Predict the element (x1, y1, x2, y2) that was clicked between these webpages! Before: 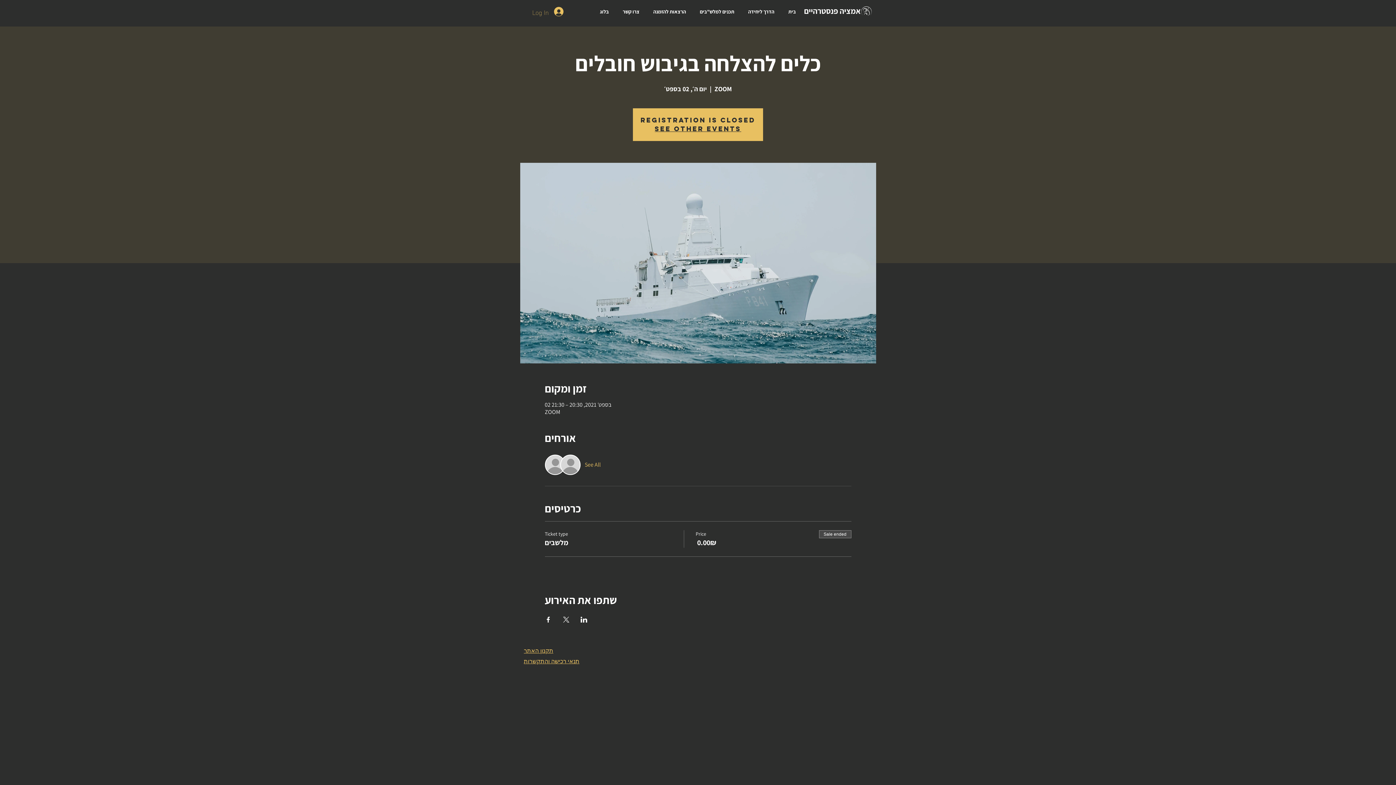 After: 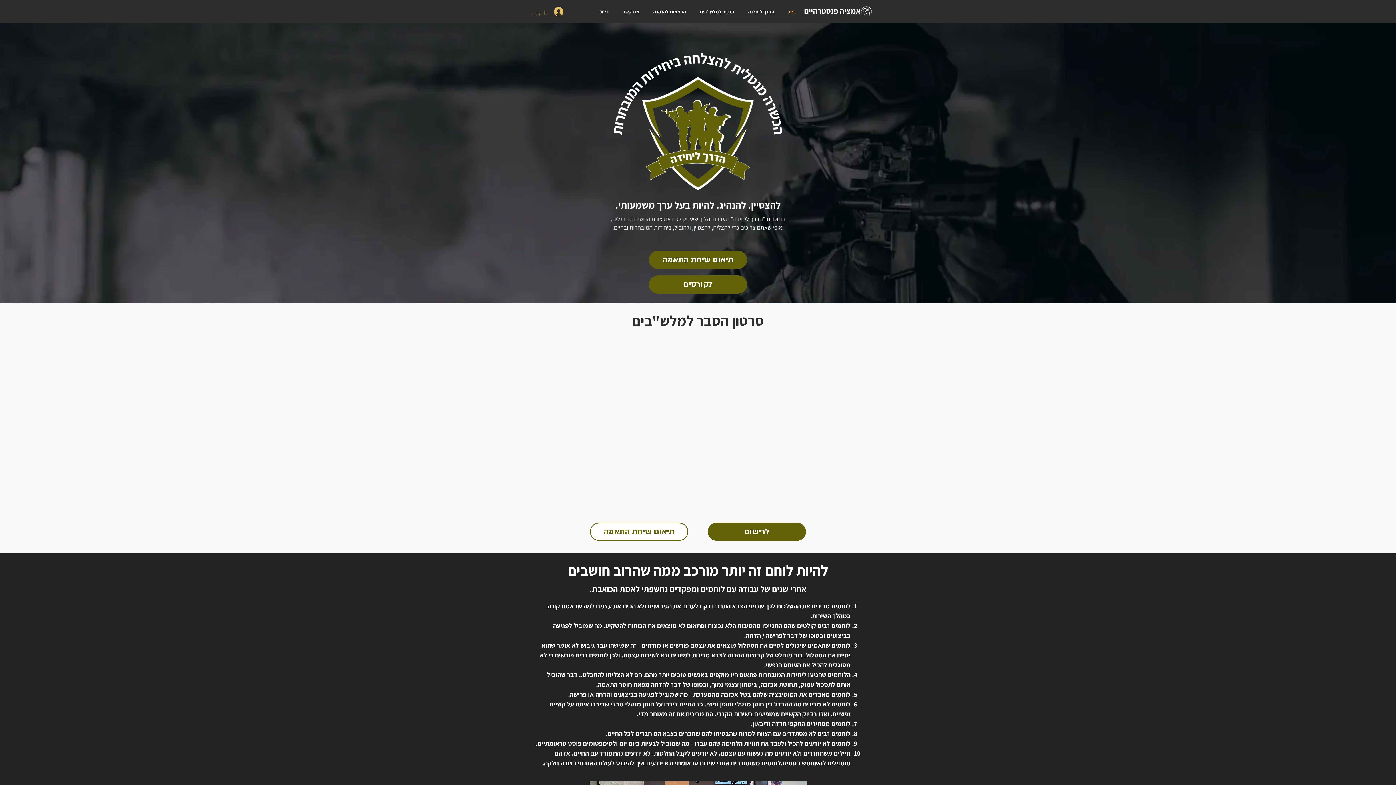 Action: bbox: (803, 5, 873, 17)